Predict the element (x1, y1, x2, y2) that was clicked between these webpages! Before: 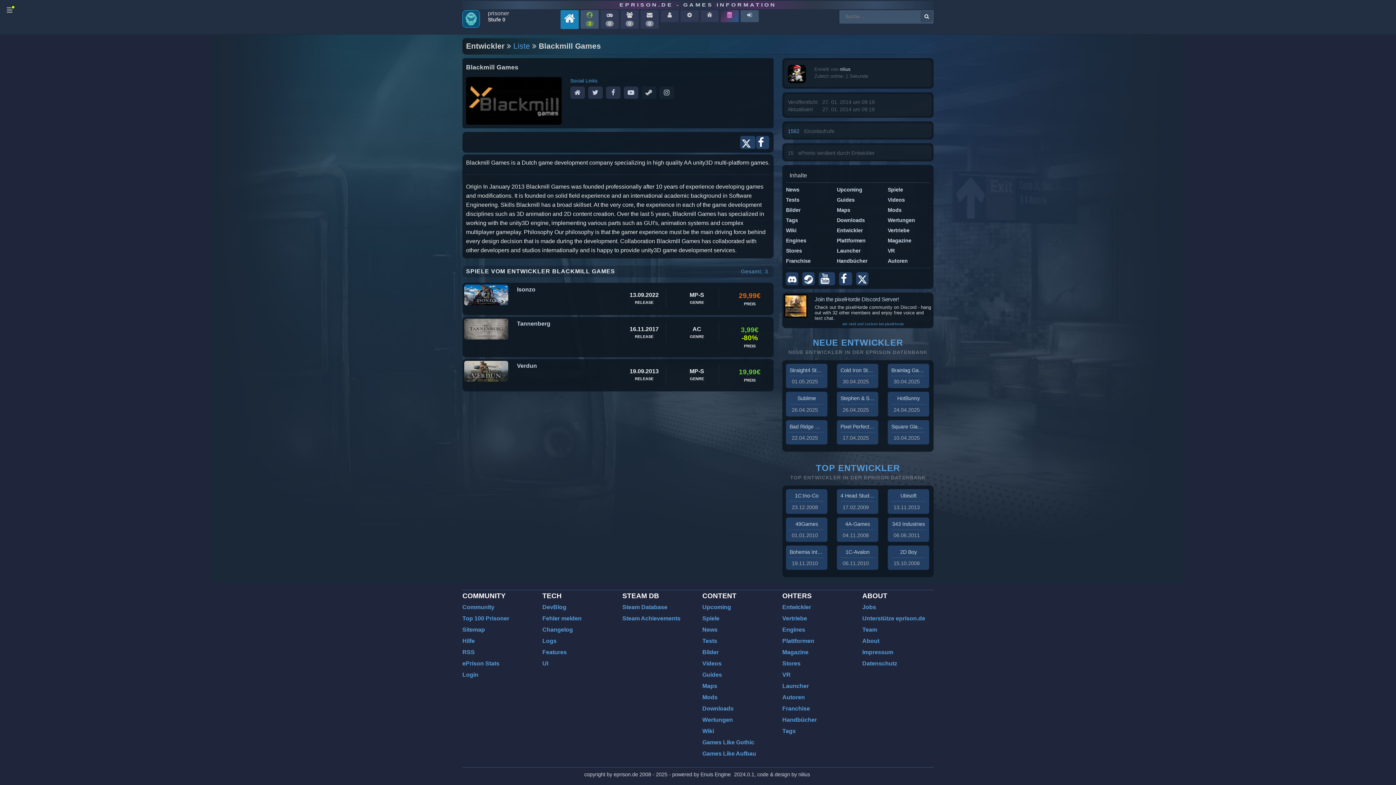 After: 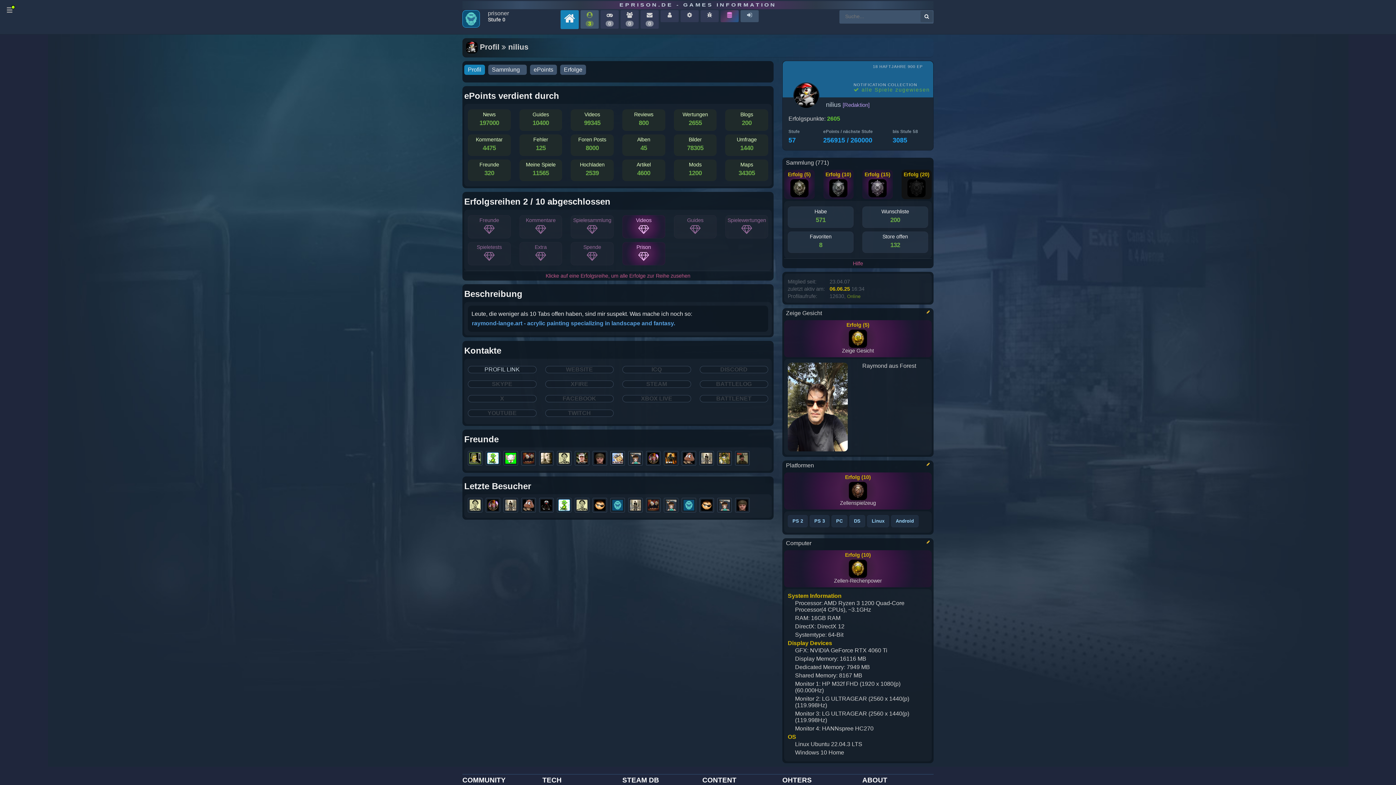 Action: bbox: (840, 66, 850, 72) label: nilius